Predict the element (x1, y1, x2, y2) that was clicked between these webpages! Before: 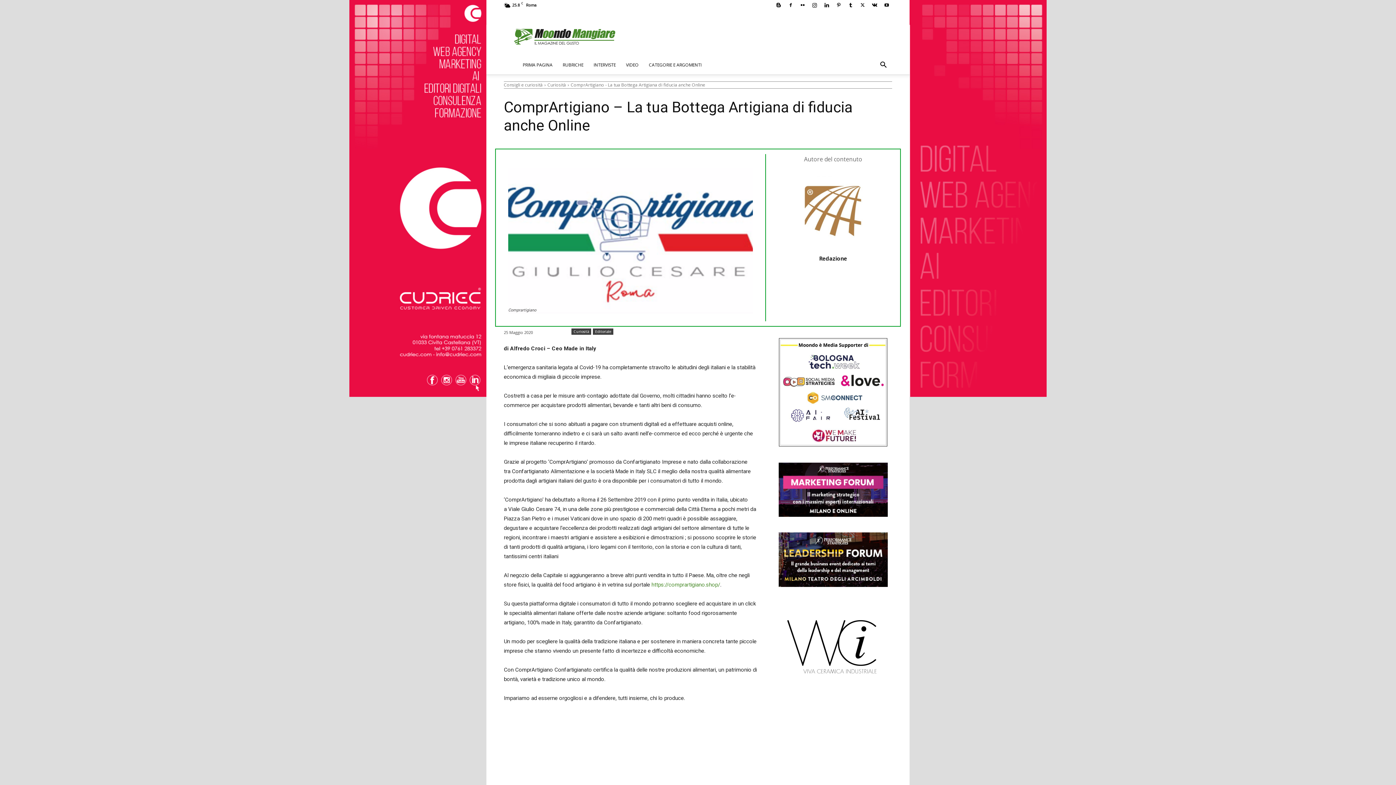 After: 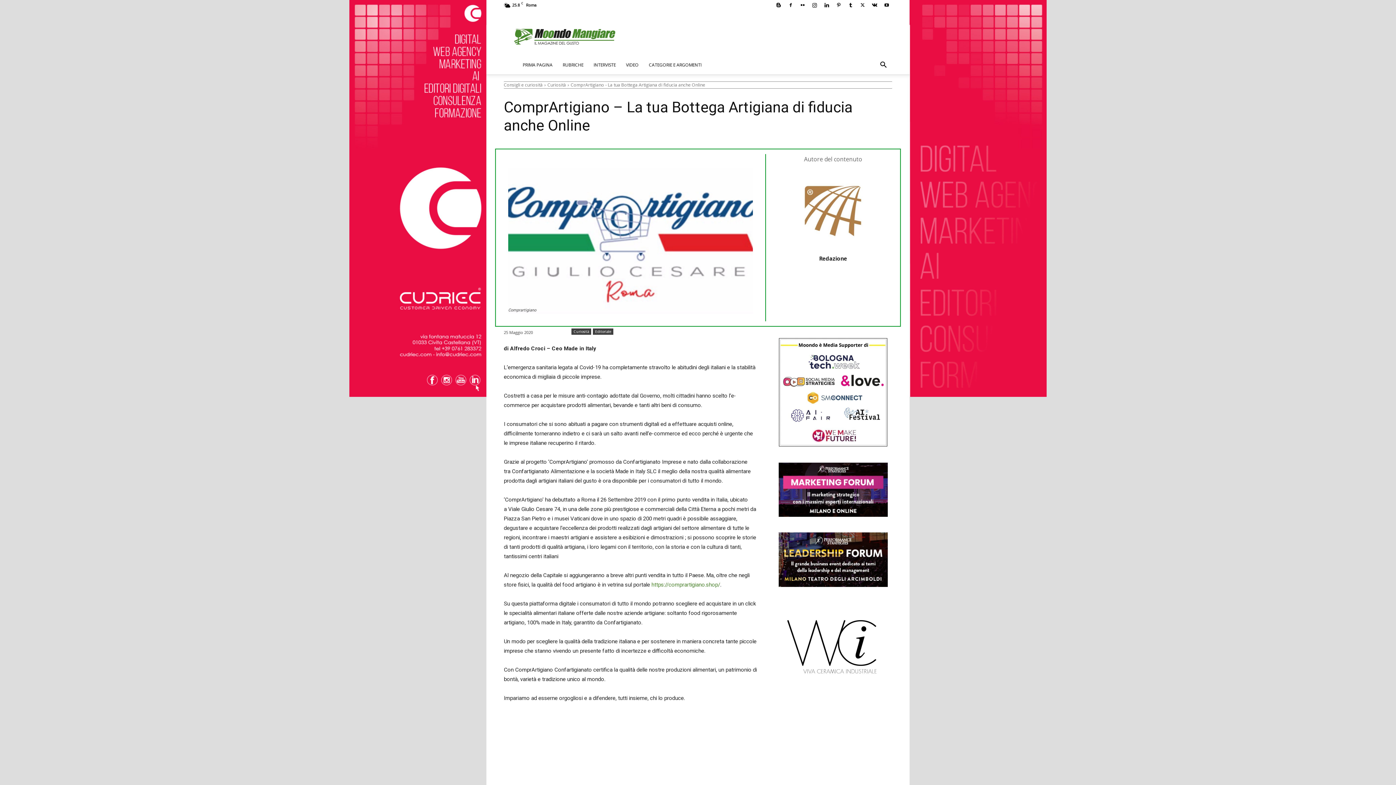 Action: bbox: (642, 718, 656, 733)